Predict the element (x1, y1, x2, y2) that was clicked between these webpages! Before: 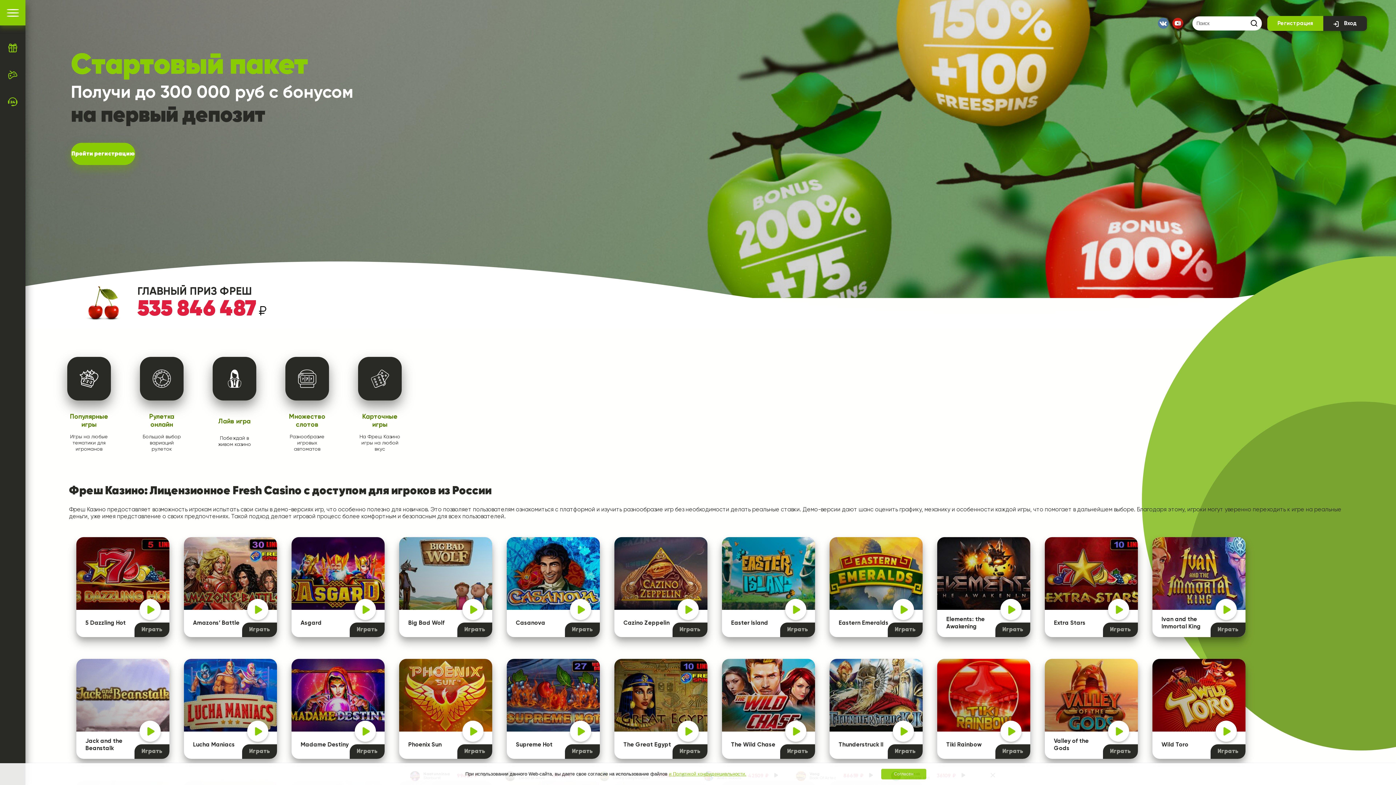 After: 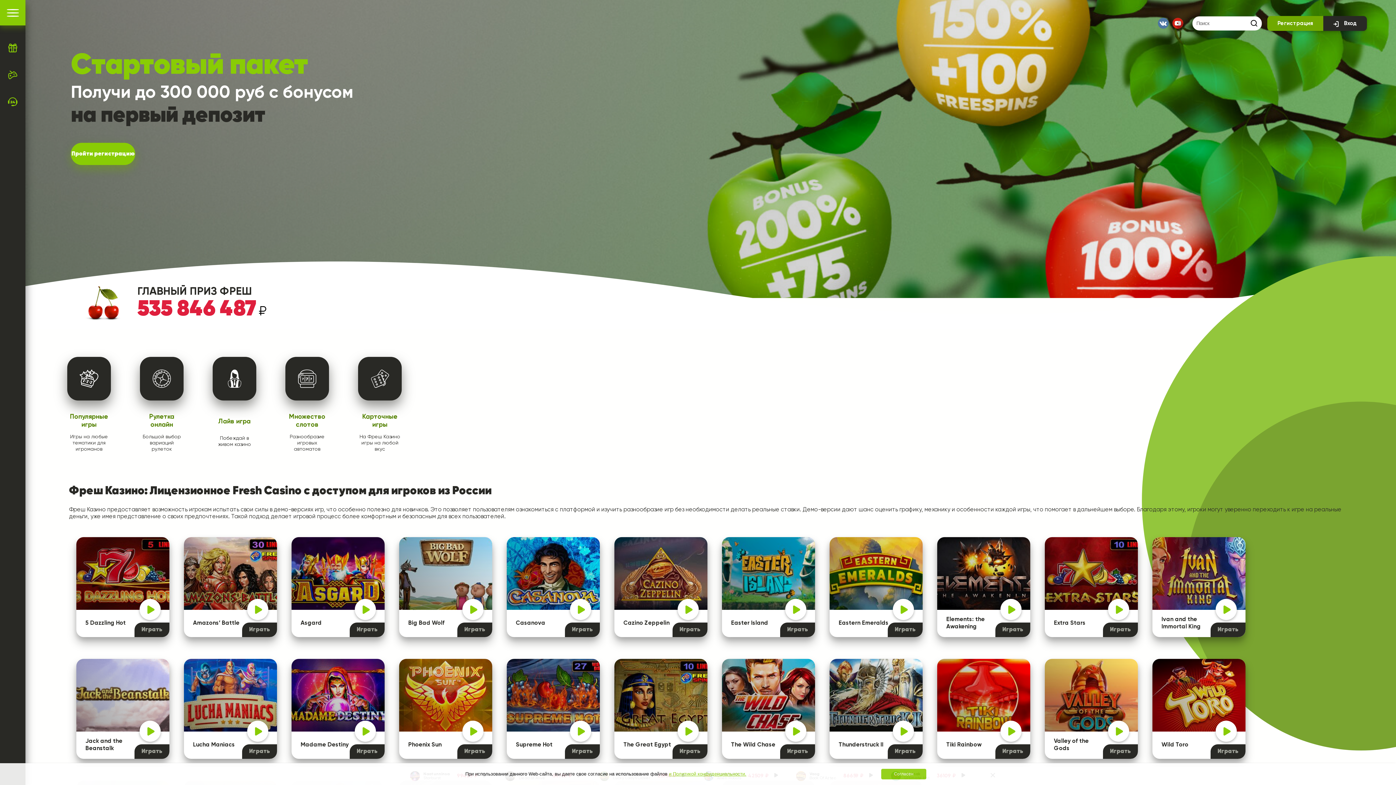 Action: bbox: (1267, 15, 1323, 30) label: Регистрация